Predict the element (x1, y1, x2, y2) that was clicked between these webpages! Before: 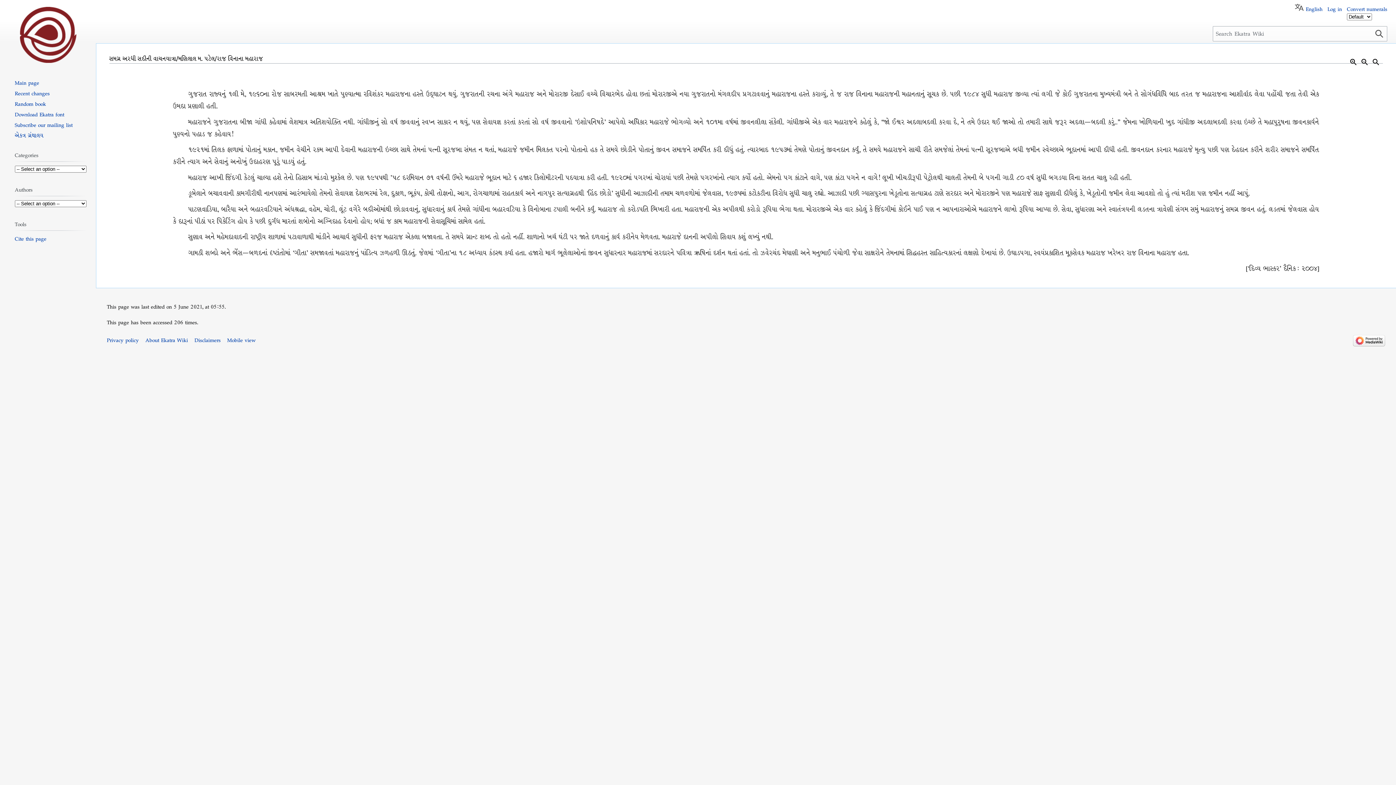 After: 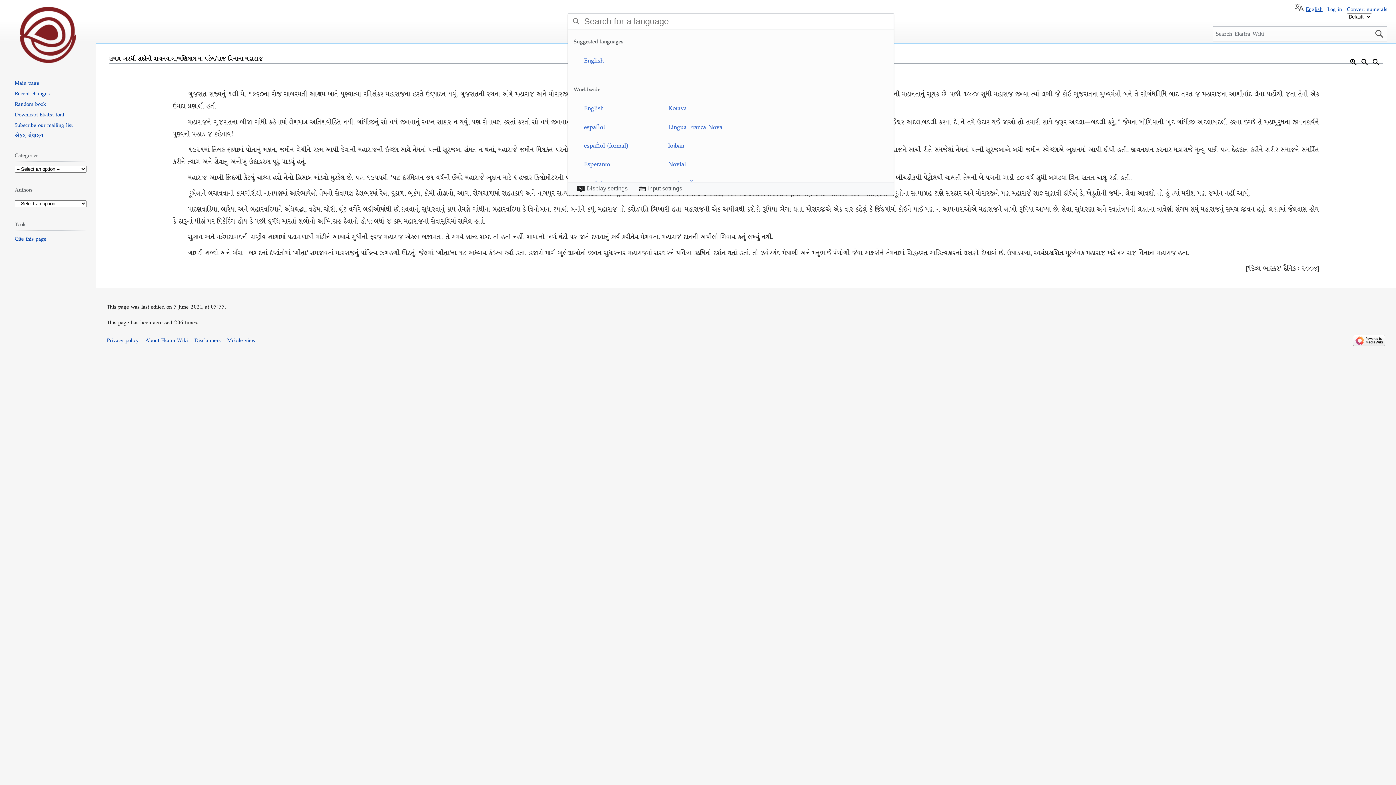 Action: bbox: (1295, 2, 1322, 13) label: English